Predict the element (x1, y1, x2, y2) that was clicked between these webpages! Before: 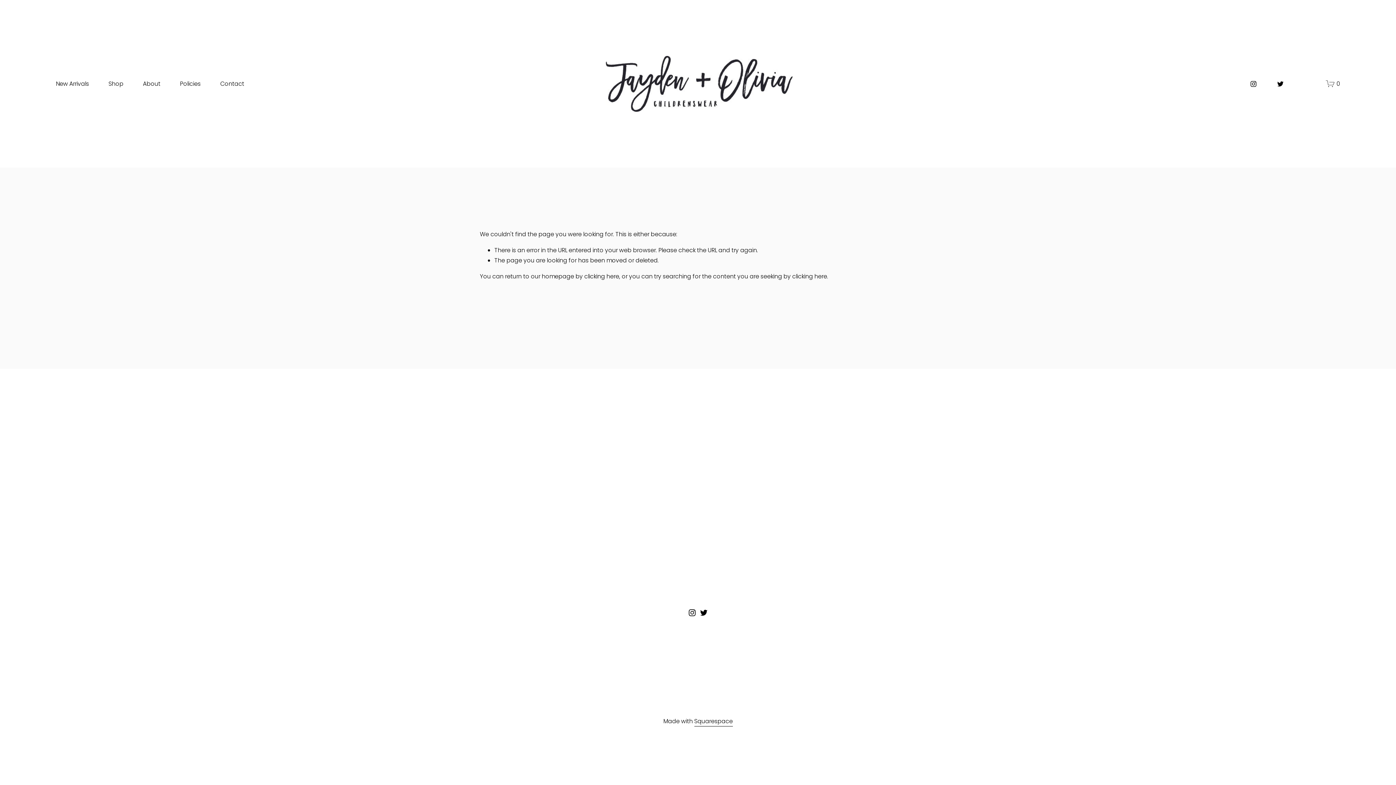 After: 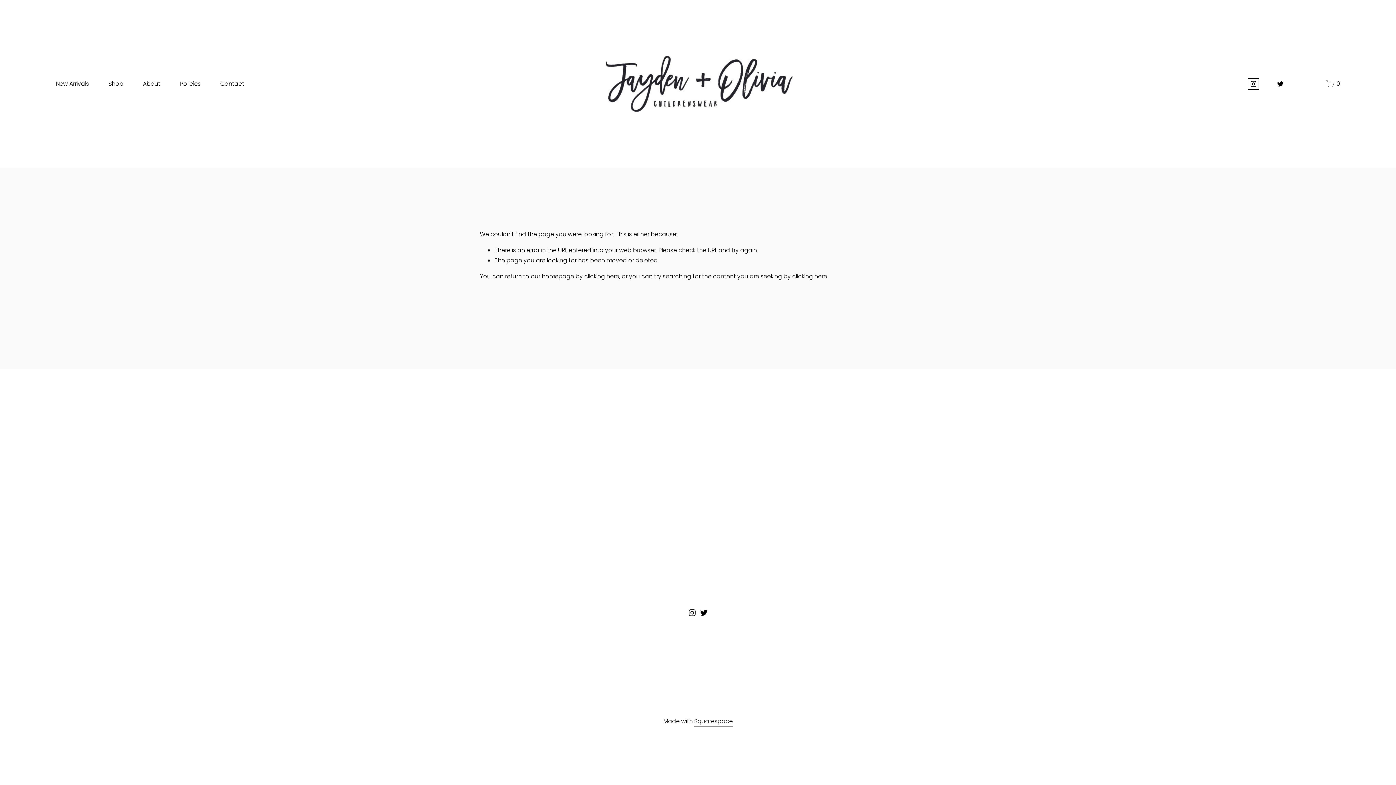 Action: bbox: (1250, 80, 1257, 87) label: Instagram